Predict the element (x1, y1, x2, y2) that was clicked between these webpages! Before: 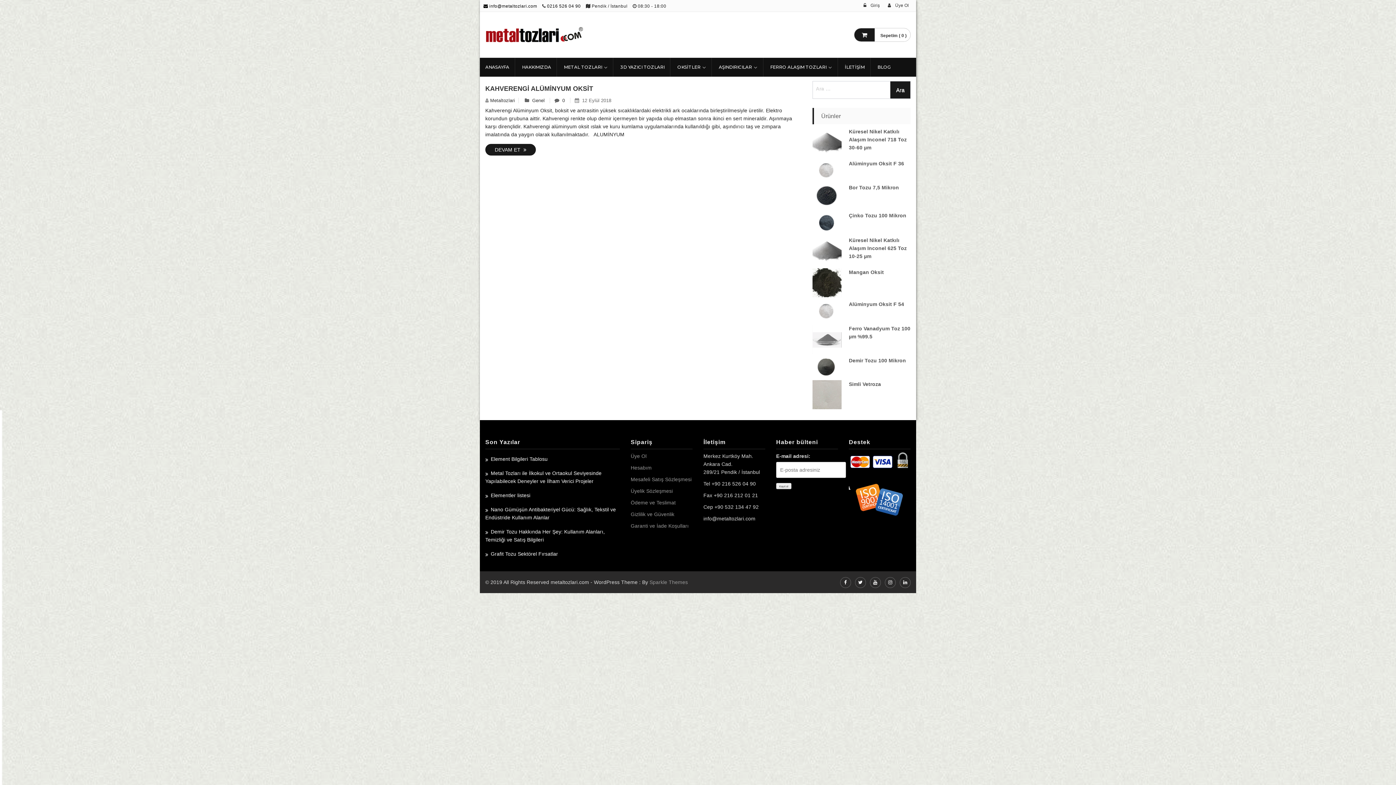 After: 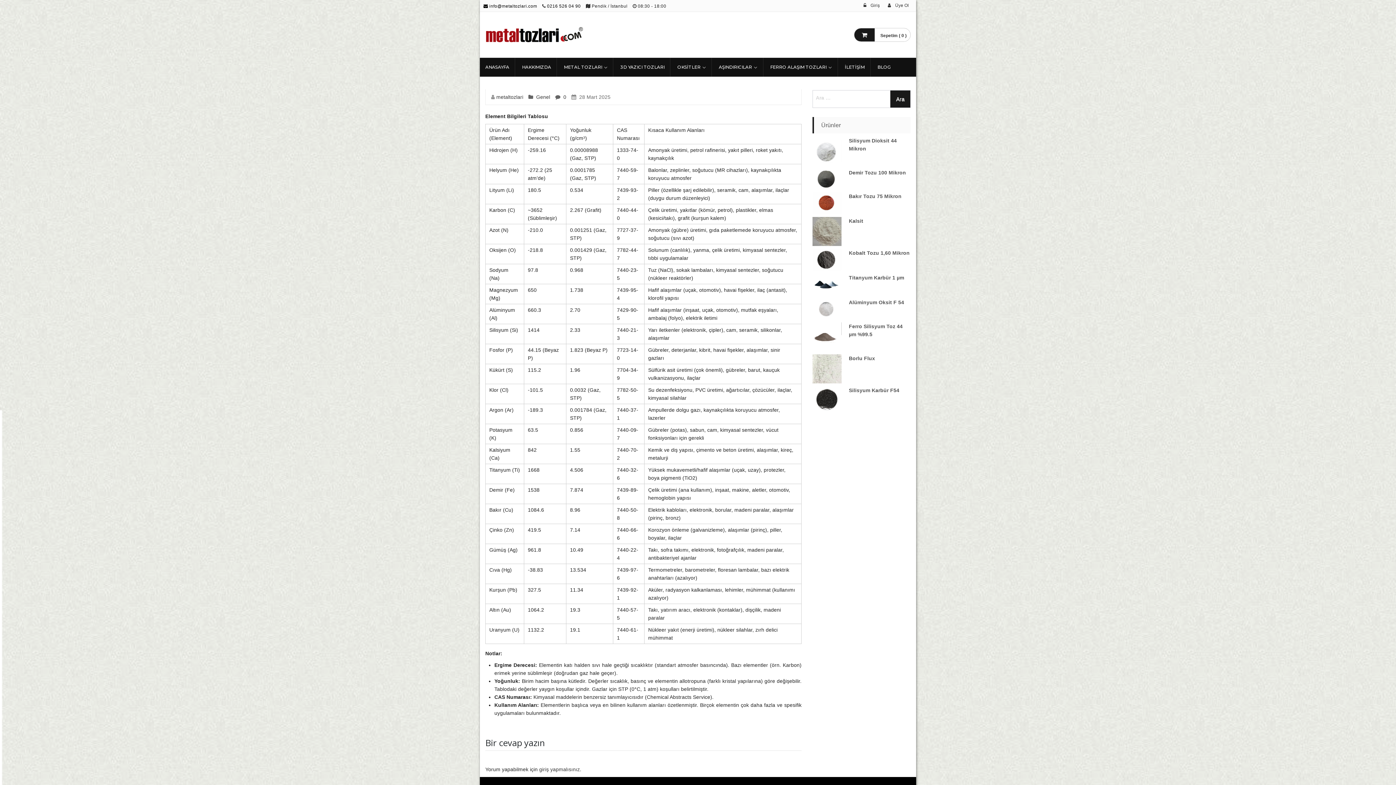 Action: label: Element Bilgileri Tablosu bbox: (485, 456, 547, 462)